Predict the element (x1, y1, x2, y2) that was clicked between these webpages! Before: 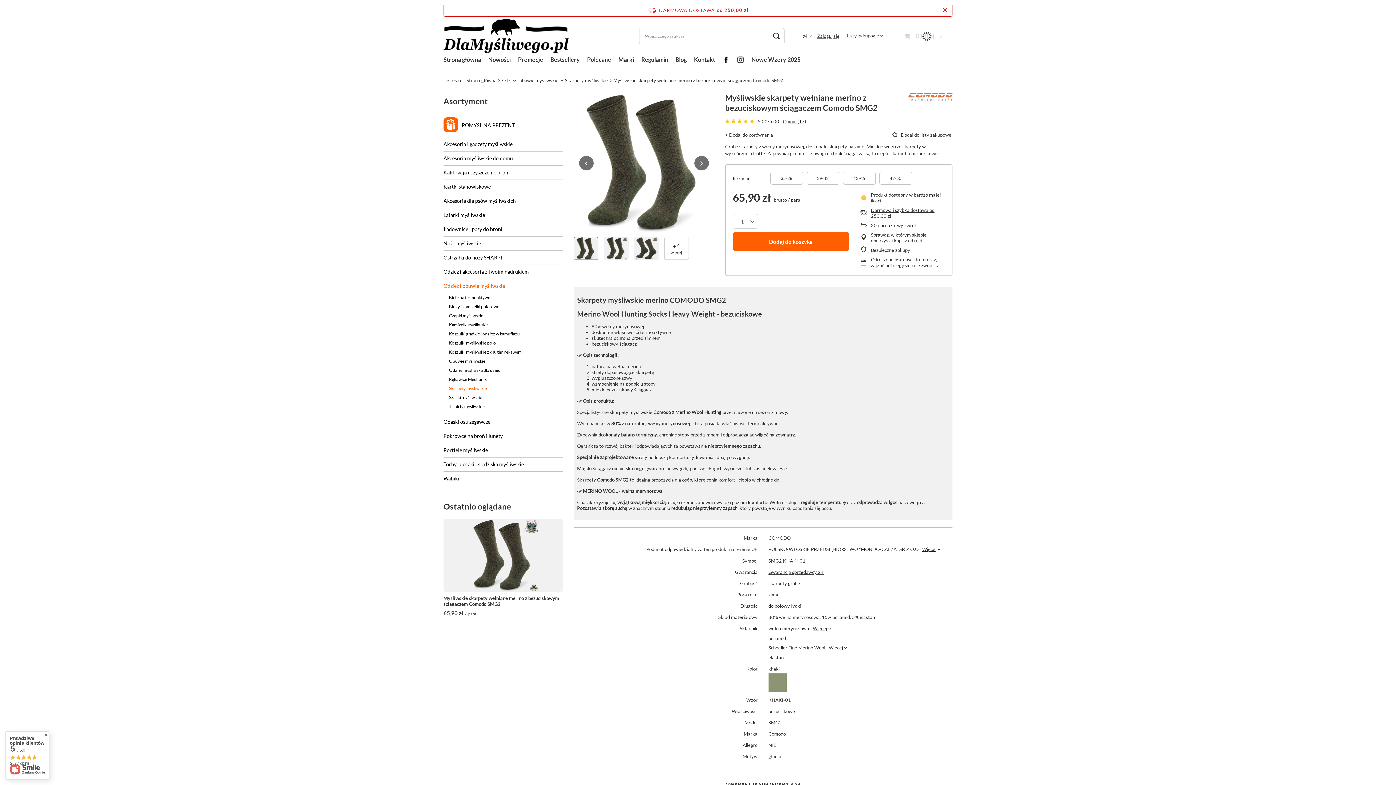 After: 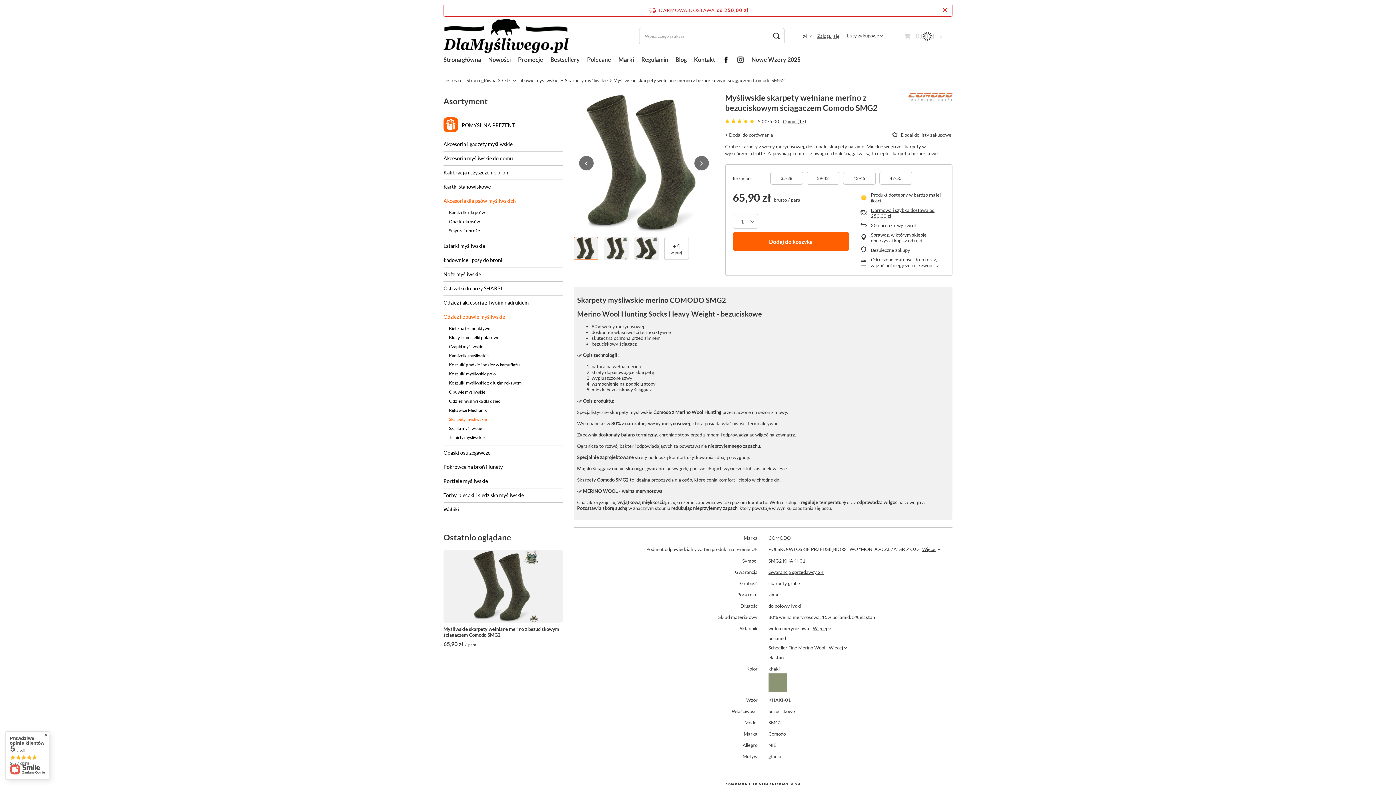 Action: bbox: (443, 194, 562, 208) label: Akcesoria dla psów myśliwskich